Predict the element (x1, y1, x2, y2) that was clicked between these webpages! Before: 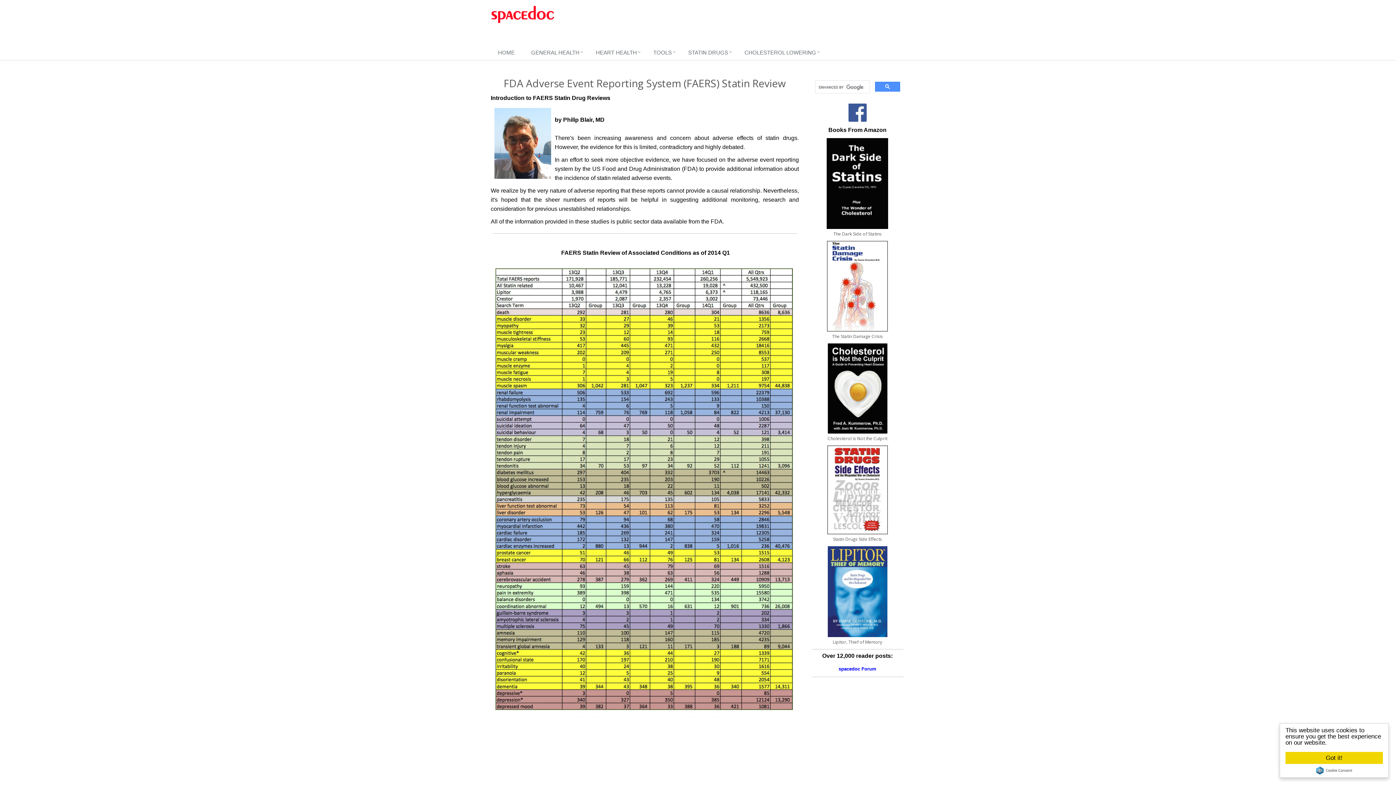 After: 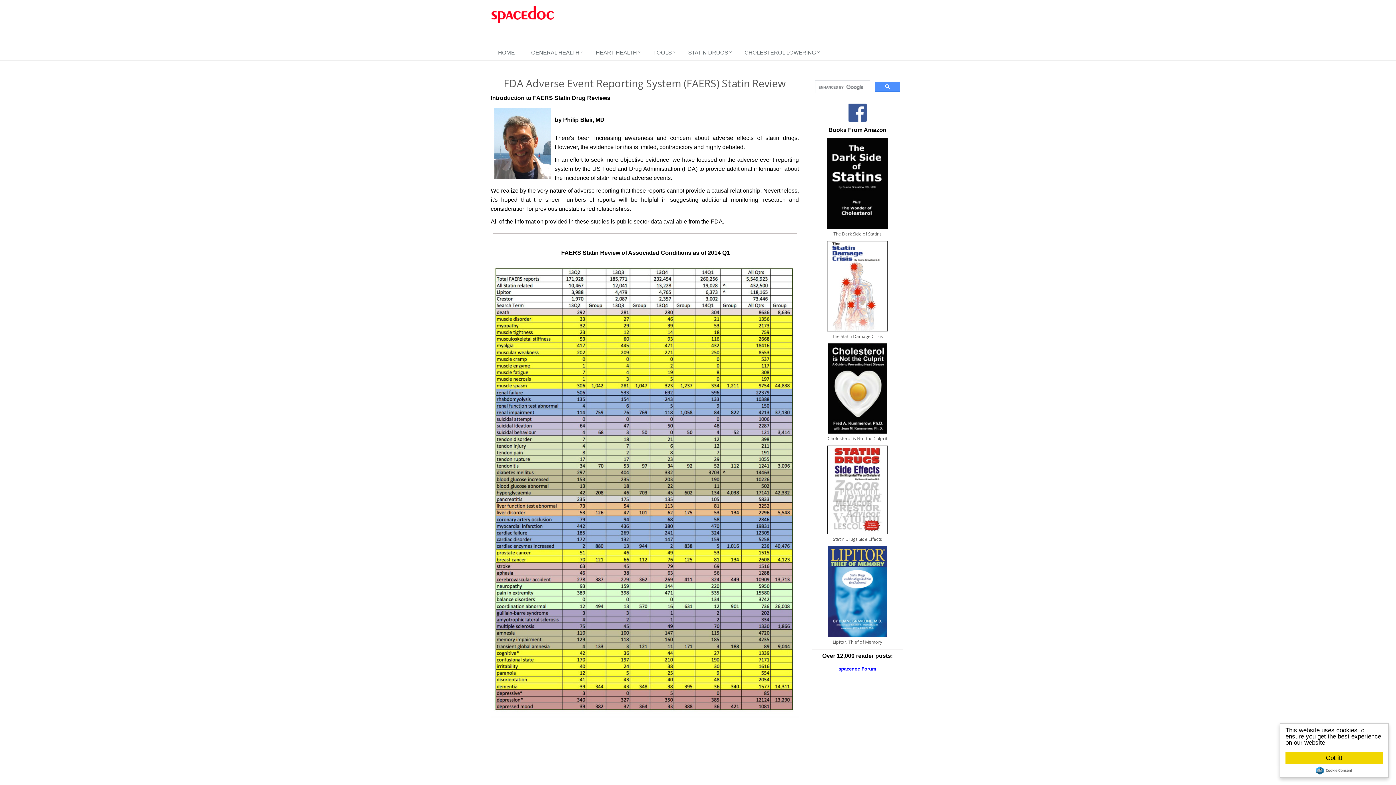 Action: label: Cookie Consent plugin for the EU cookie law bbox: (1316, 766, 1352, 774)